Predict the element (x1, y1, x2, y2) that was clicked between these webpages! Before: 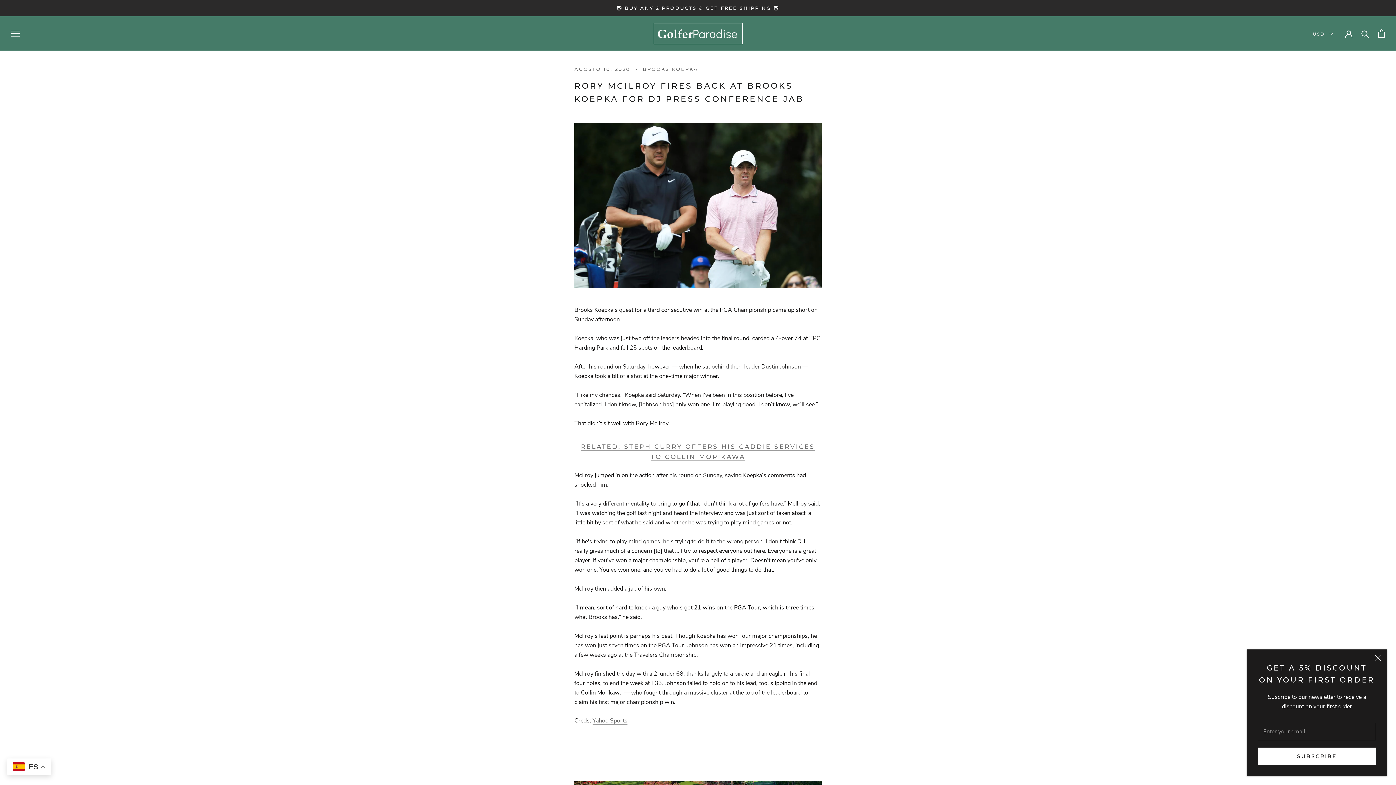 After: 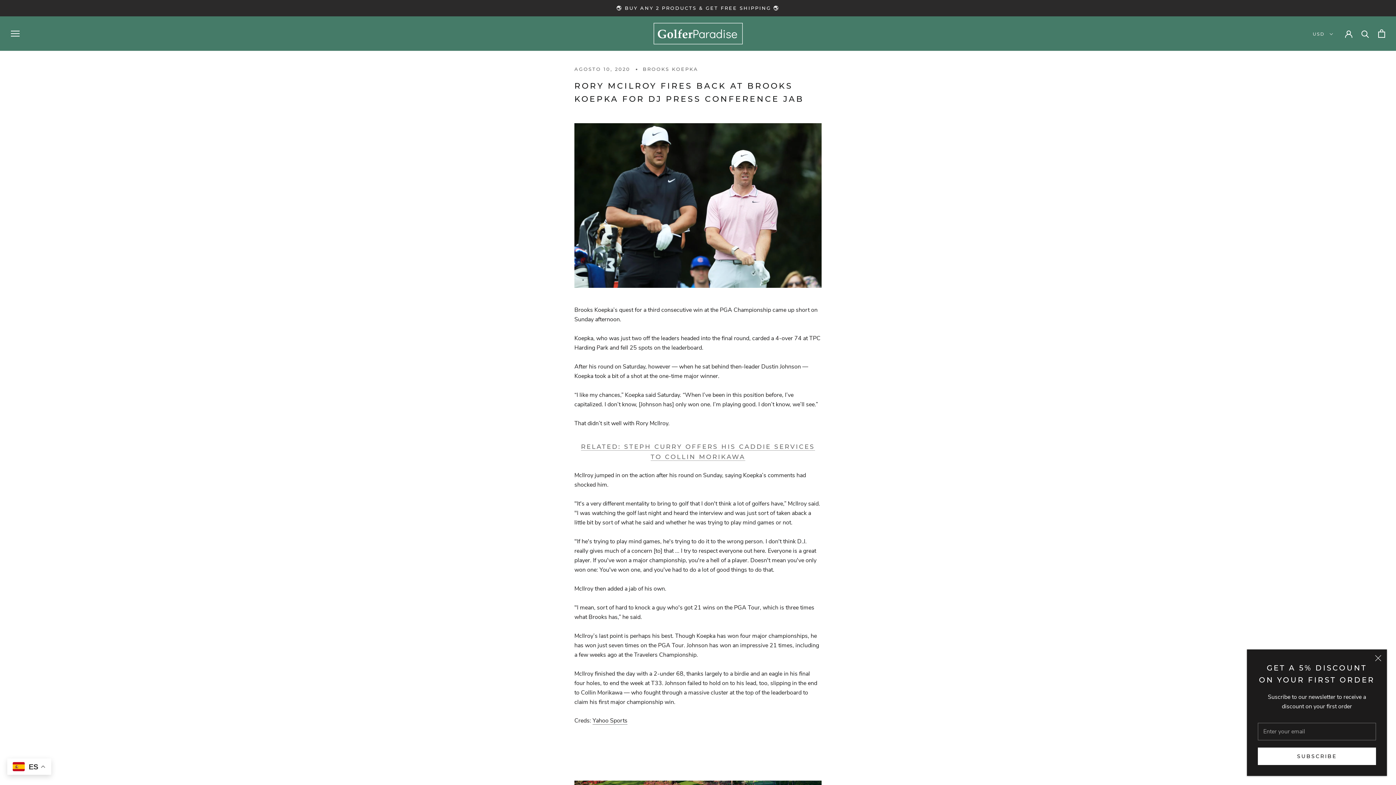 Action: bbox: (592, 717, 627, 725) label: Yahoo Sports